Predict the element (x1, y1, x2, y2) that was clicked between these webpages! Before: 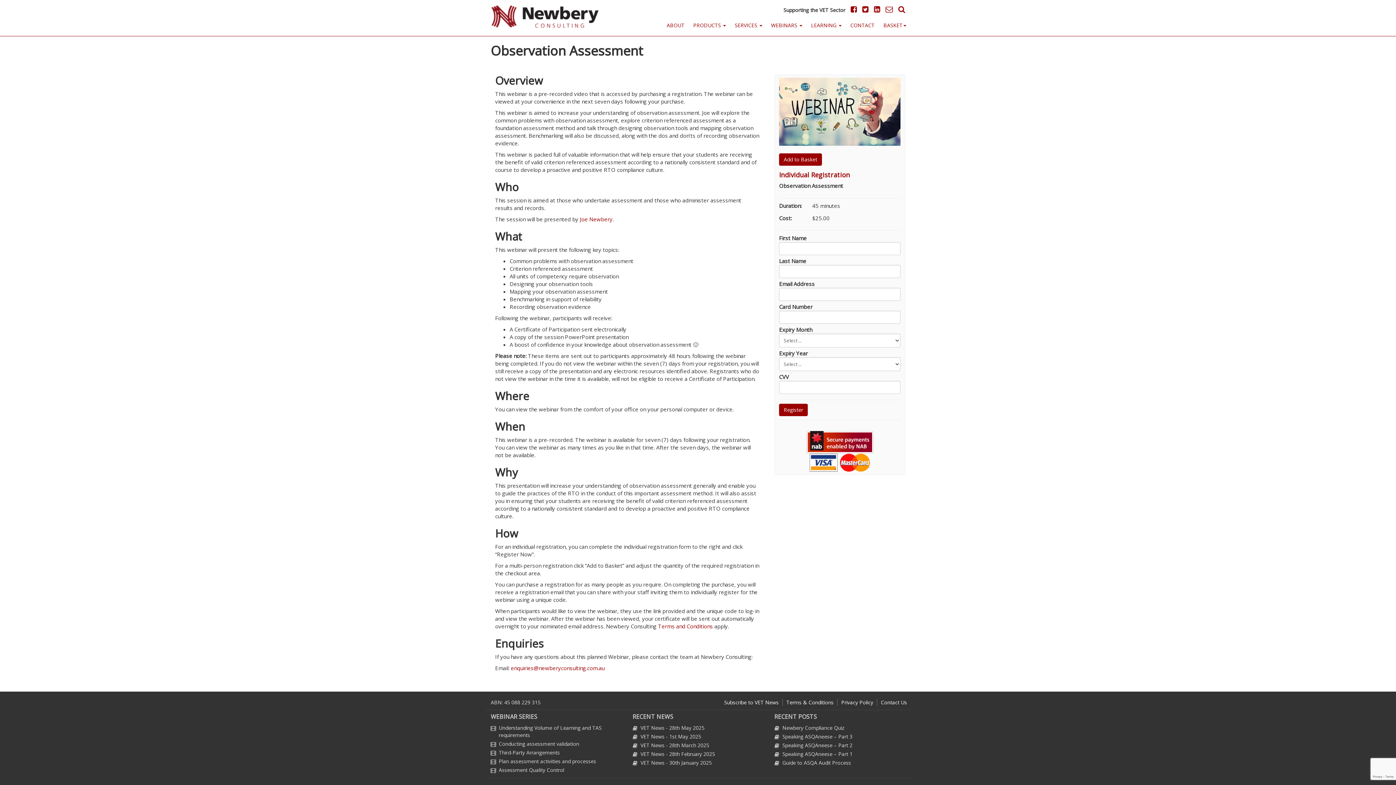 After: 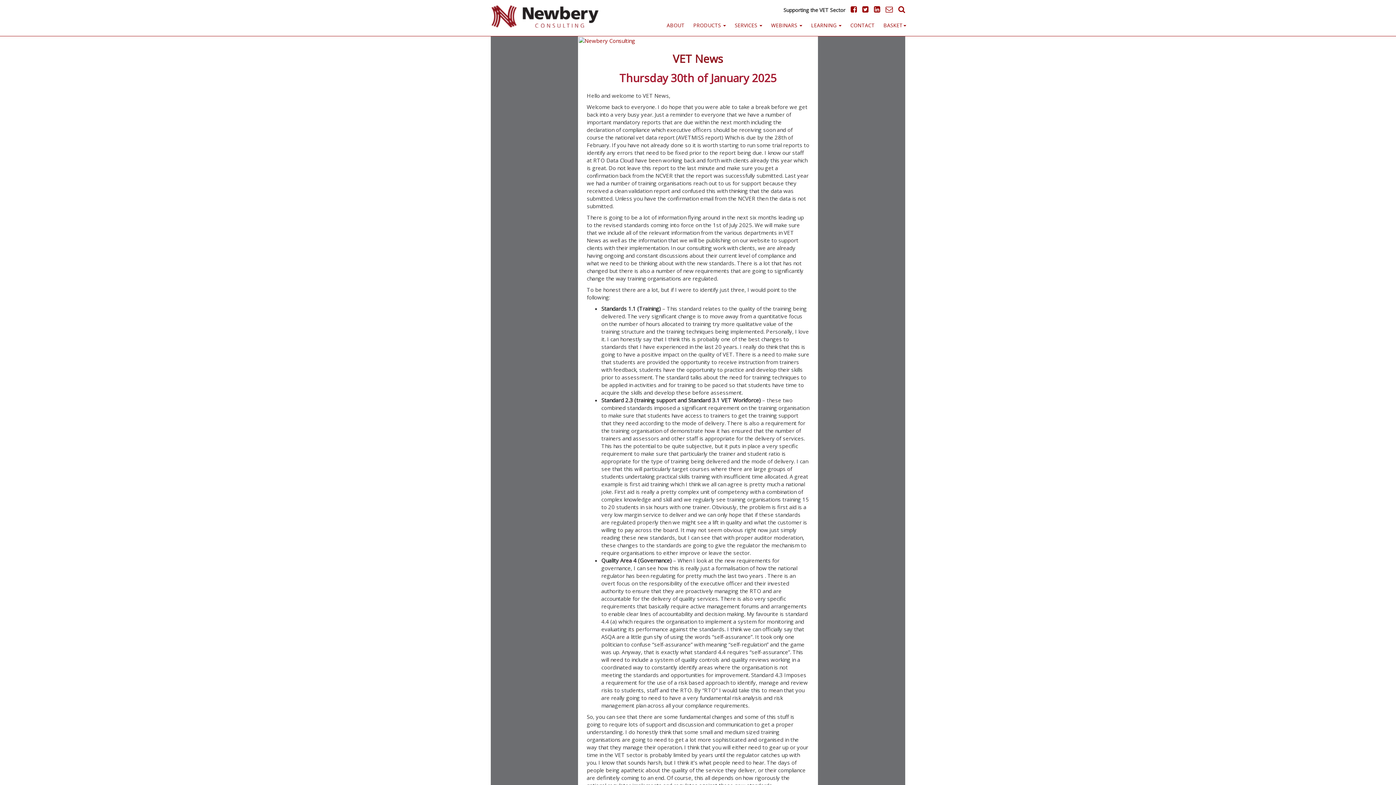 Action: label: VET News - 30th January 2025 bbox: (640, 759, 712, 766)